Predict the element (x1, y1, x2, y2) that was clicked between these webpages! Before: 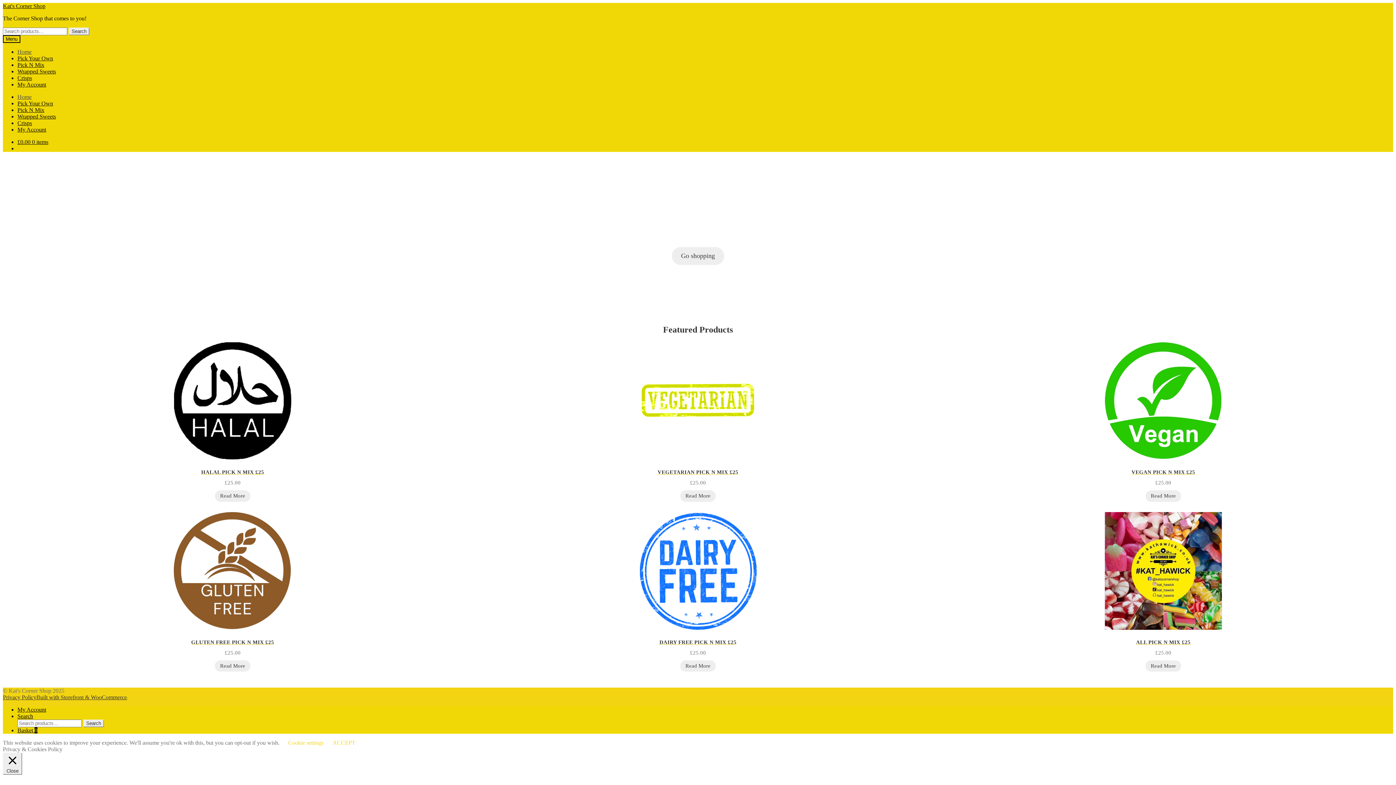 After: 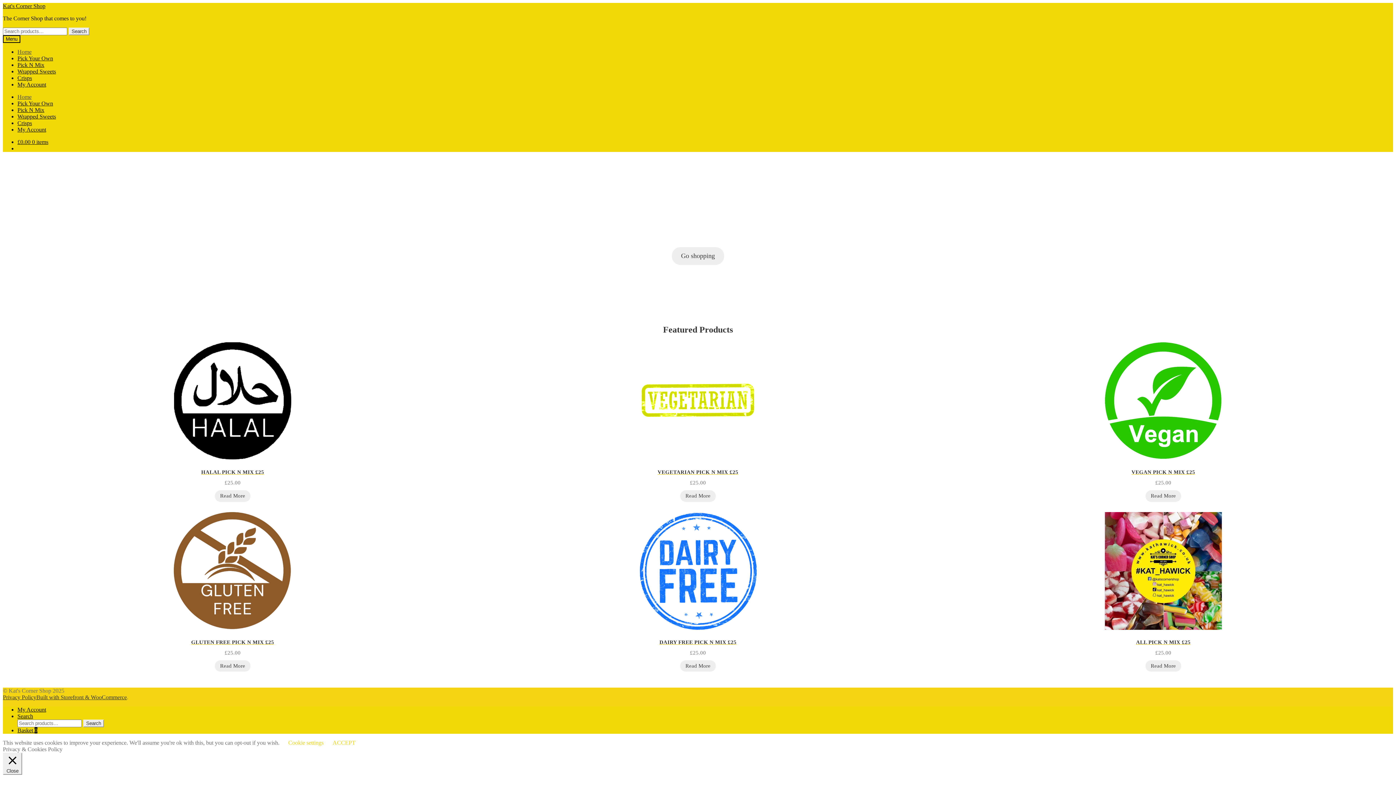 Action: label: Cookie settings bbox: (288, 740, 323, 746)